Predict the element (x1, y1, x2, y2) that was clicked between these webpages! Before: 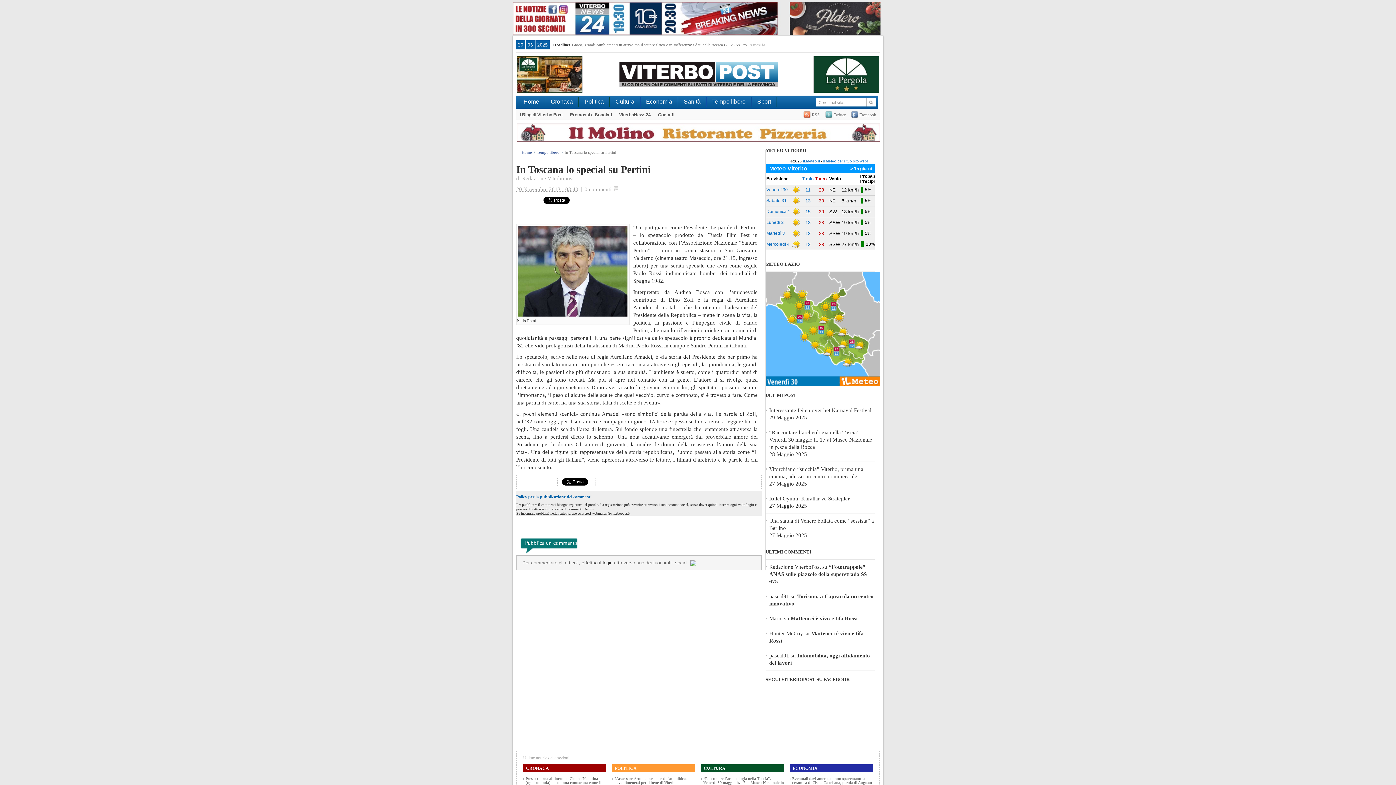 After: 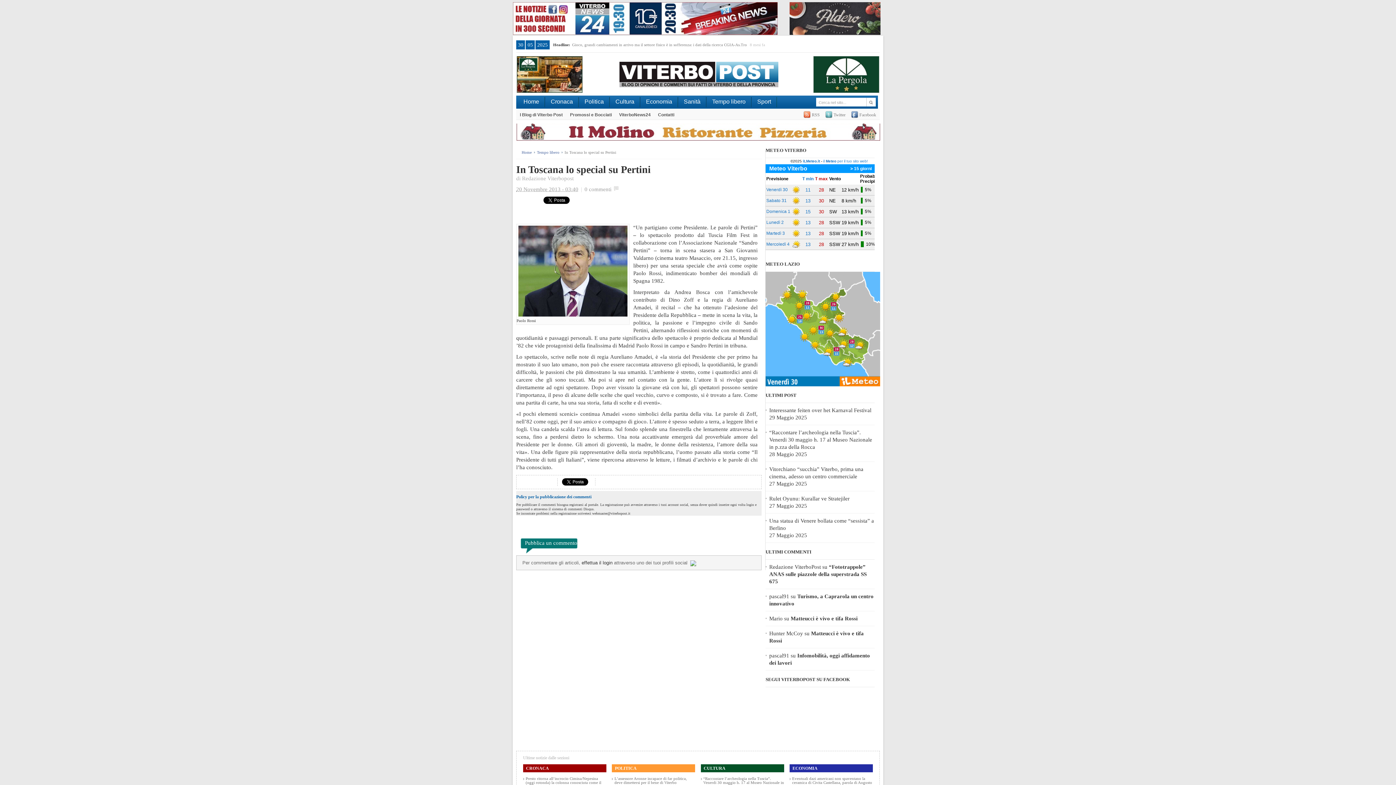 Action: bbox: (516, 137, 880, 142)